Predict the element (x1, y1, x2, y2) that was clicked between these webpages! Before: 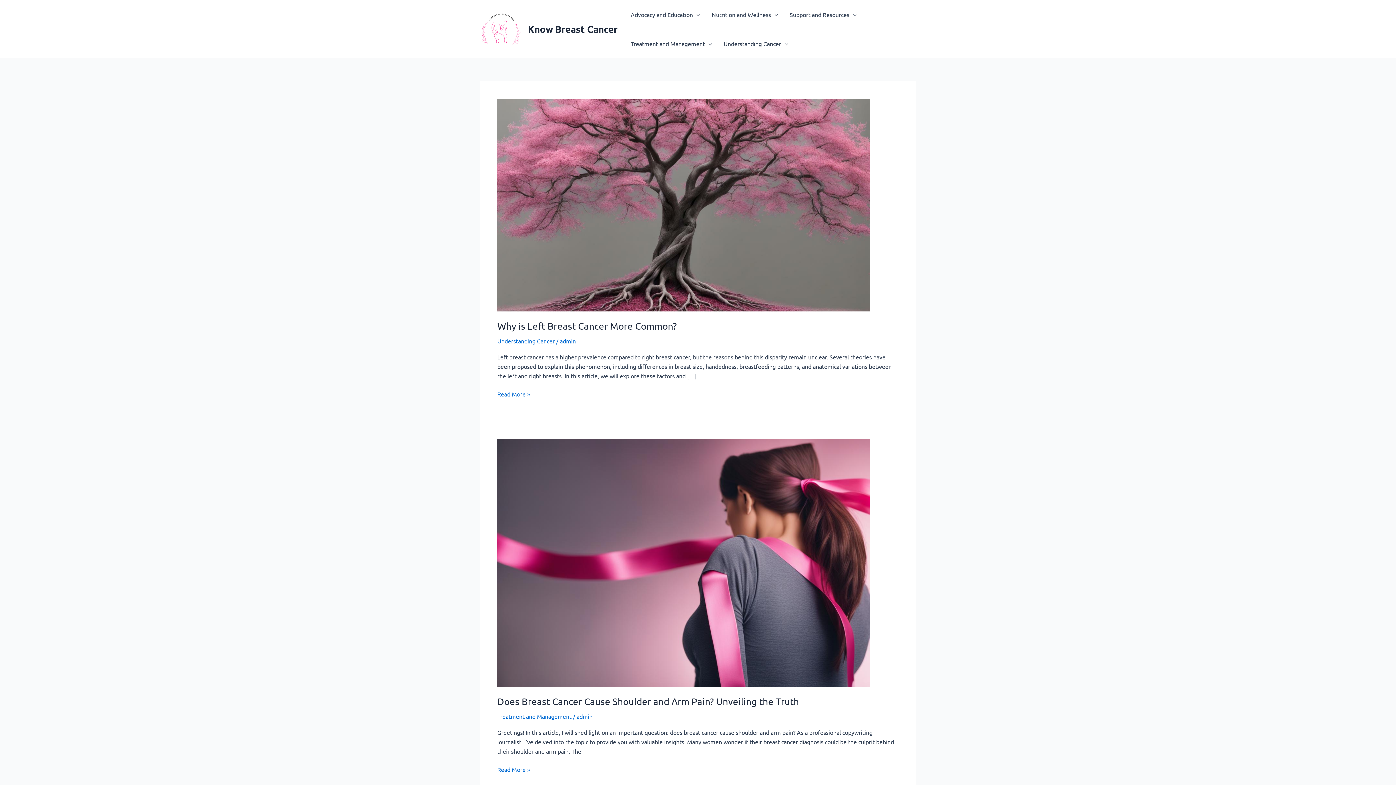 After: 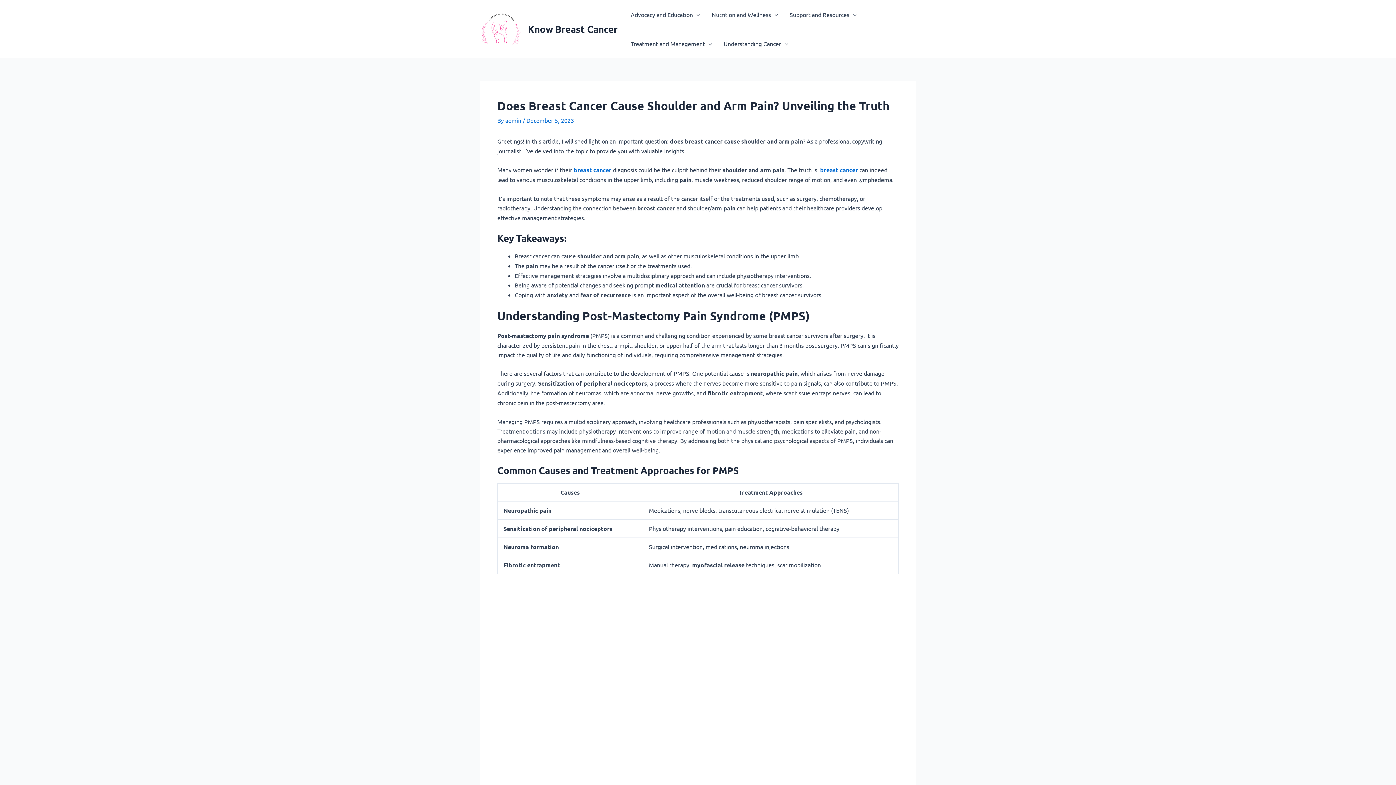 Action: label: Does Breast Cancer Cause Shoulder and Arm Pain? Unveiling the Truth
Read More » bbox: (497, 765, 530, 774)